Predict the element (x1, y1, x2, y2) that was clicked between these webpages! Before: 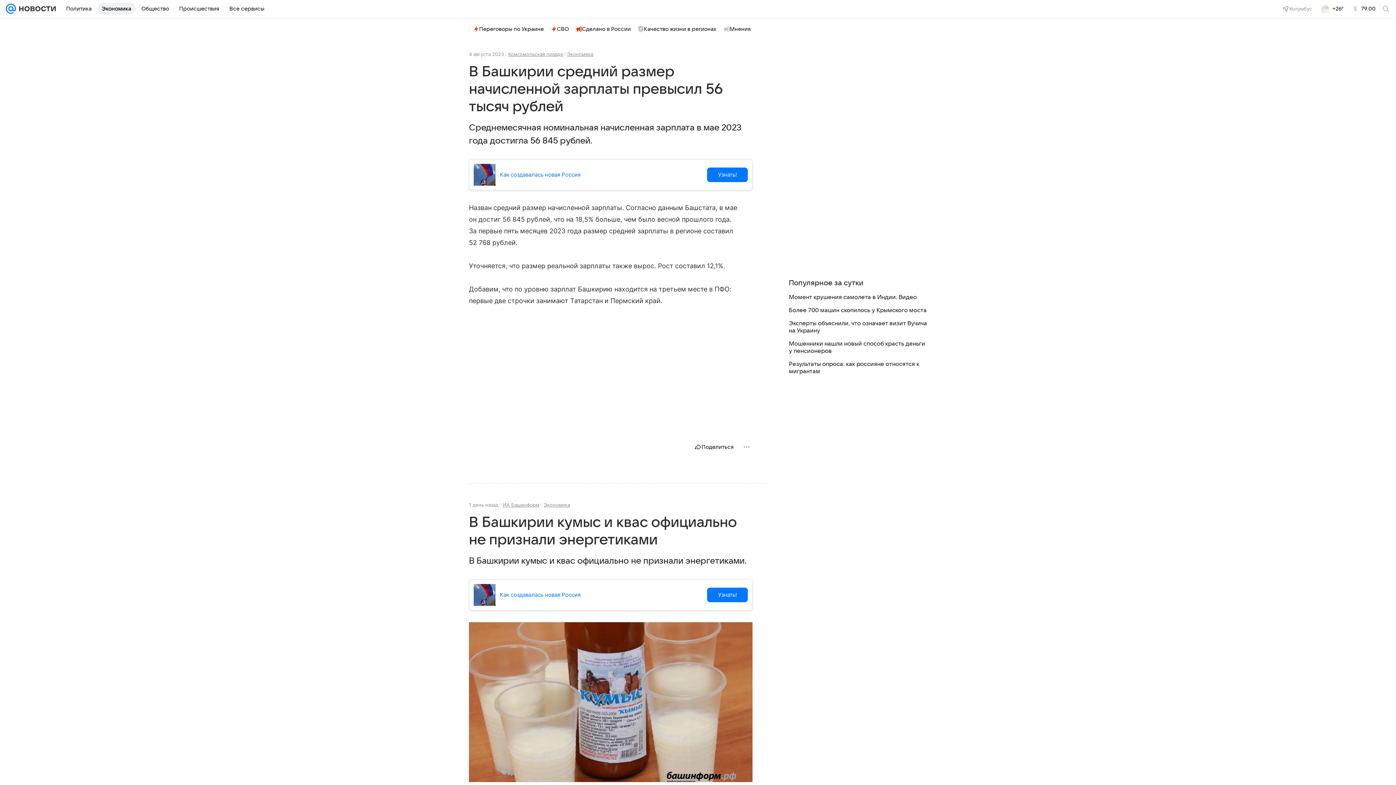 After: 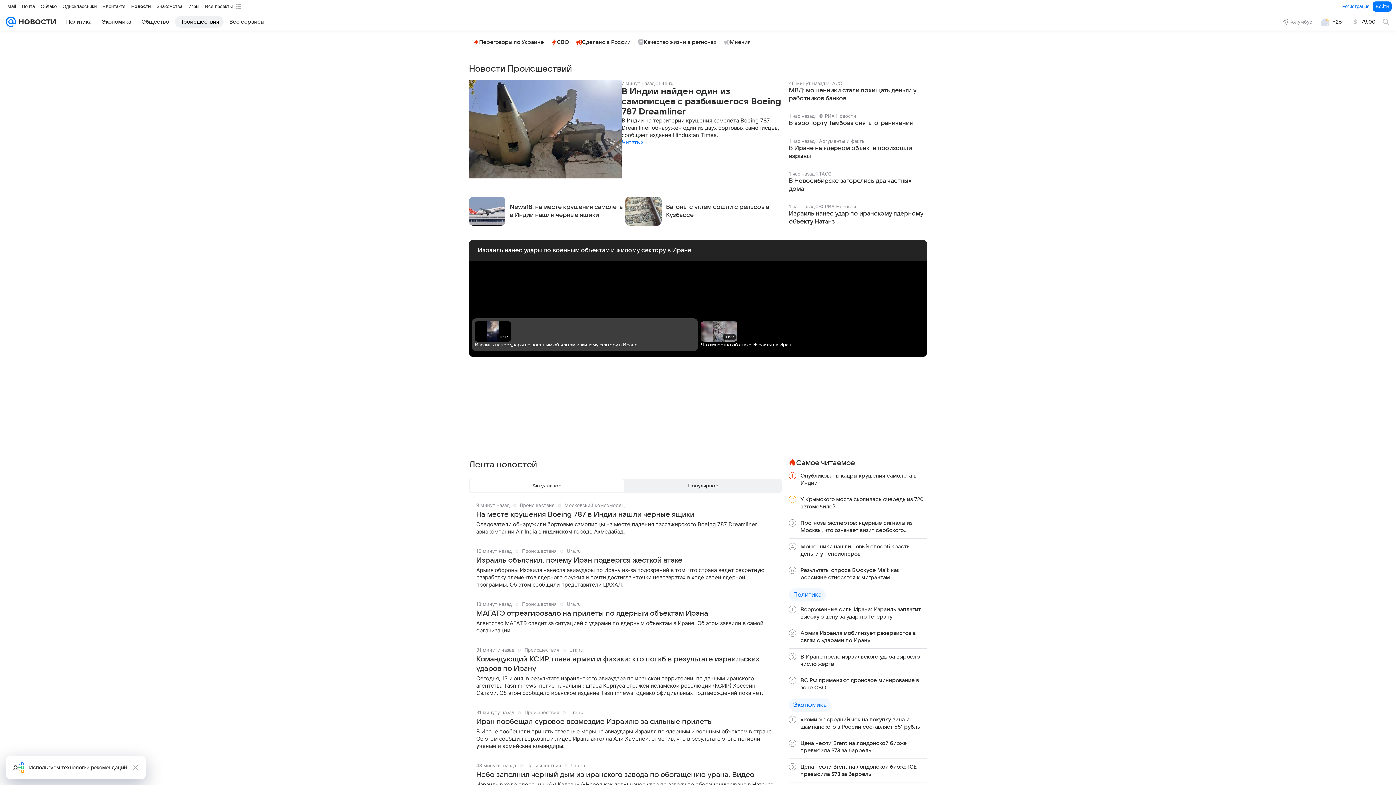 Action: label: Происшествия bbox: (174, 2, 223, 14)